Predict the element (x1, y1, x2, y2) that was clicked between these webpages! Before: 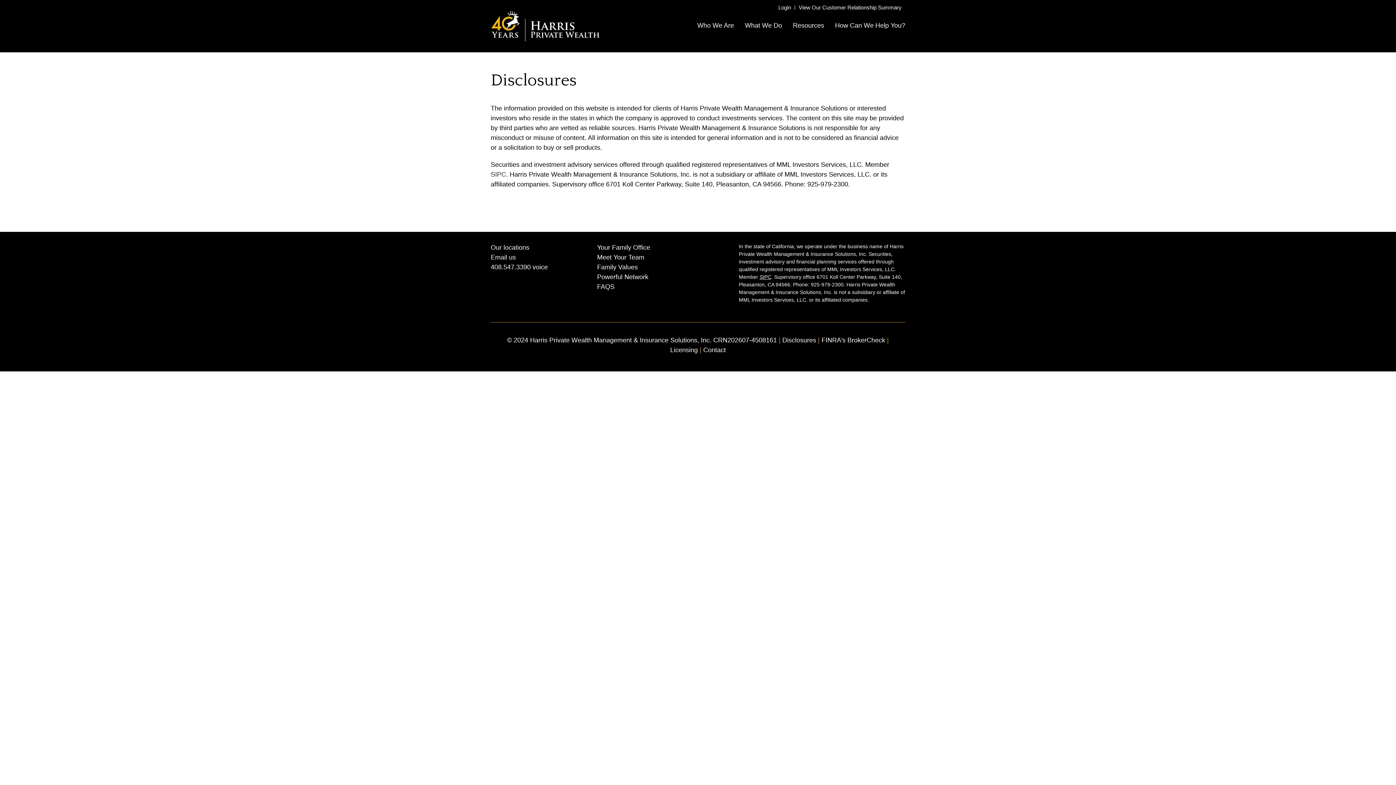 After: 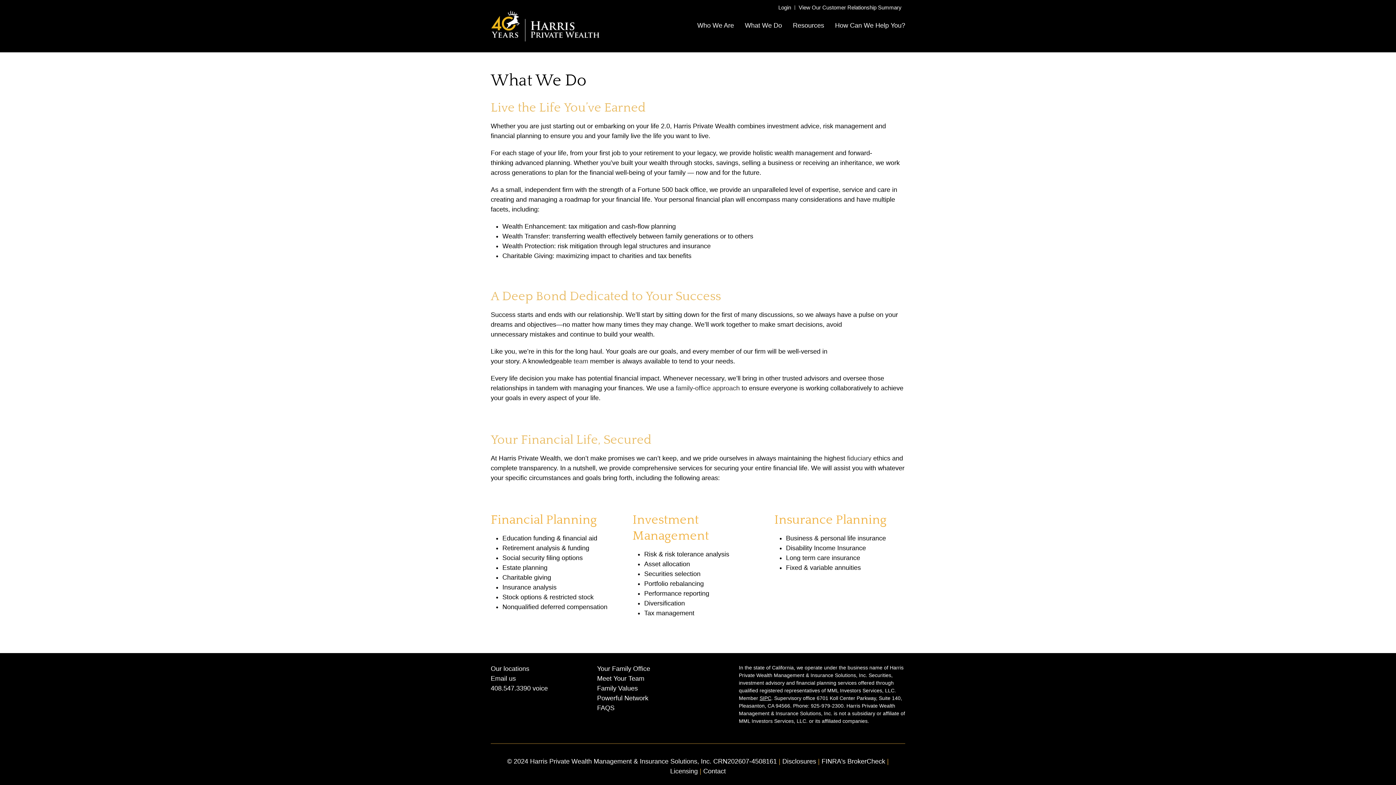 Action: bbox: (745, 17, 782, 32) label: What We Do